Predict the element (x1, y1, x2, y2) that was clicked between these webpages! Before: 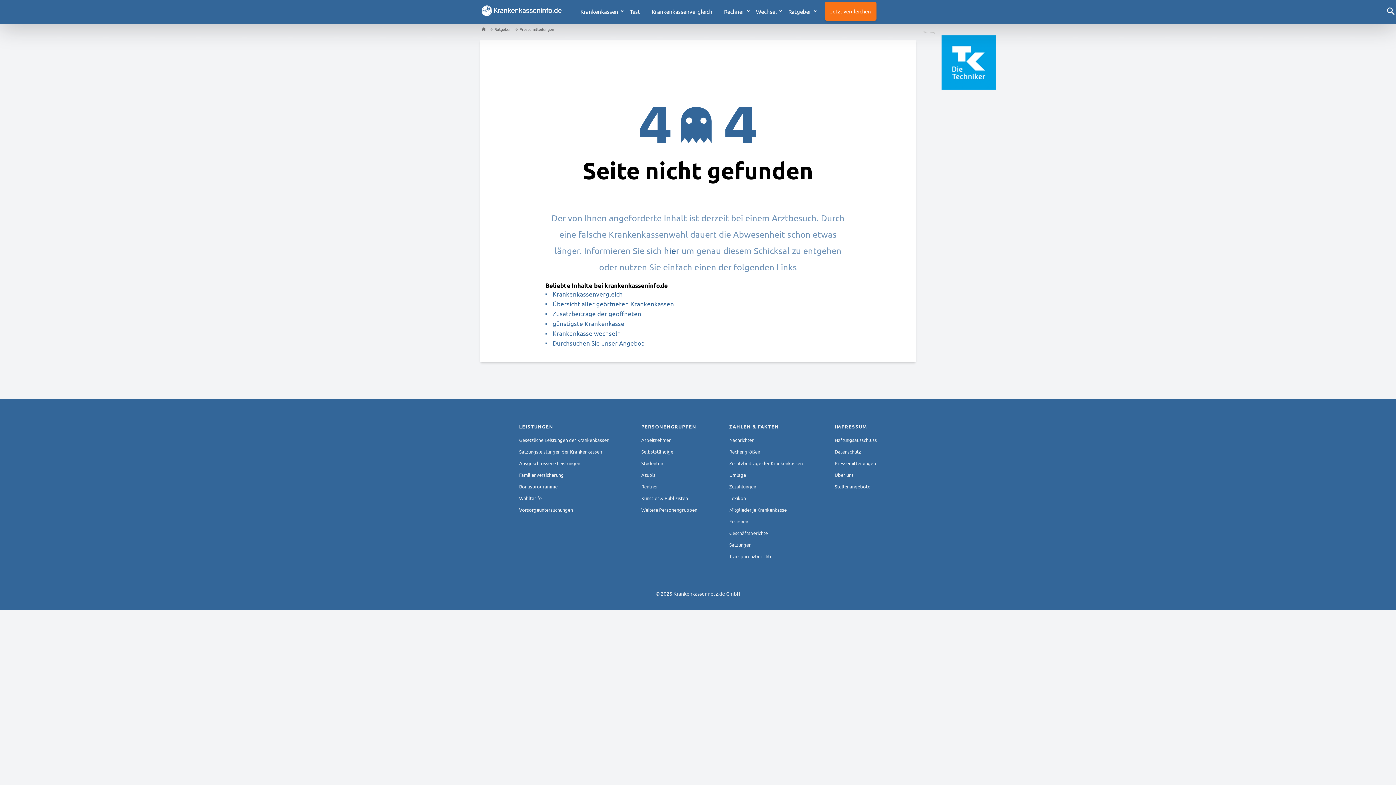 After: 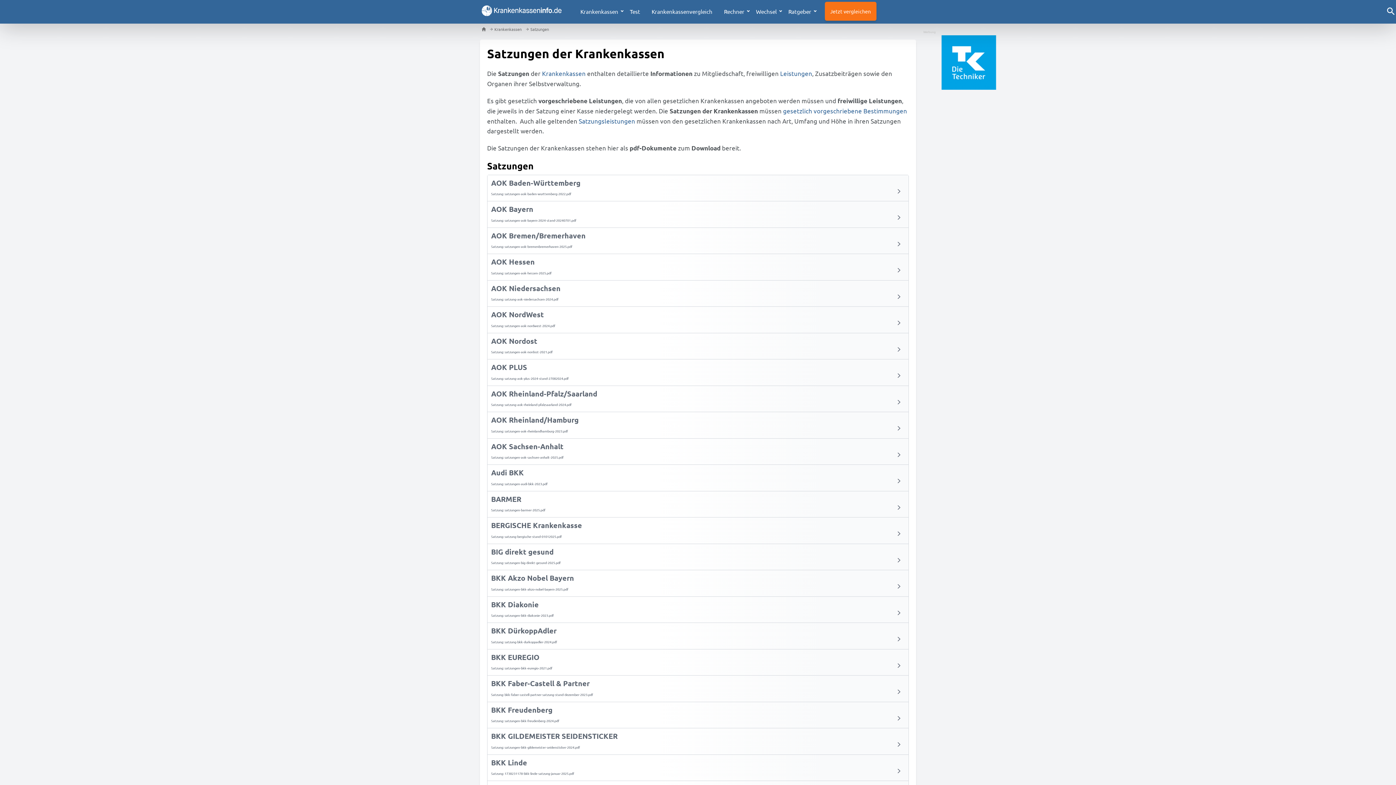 Action: bbox: (729, 541, 751, 547) label: Satzungen